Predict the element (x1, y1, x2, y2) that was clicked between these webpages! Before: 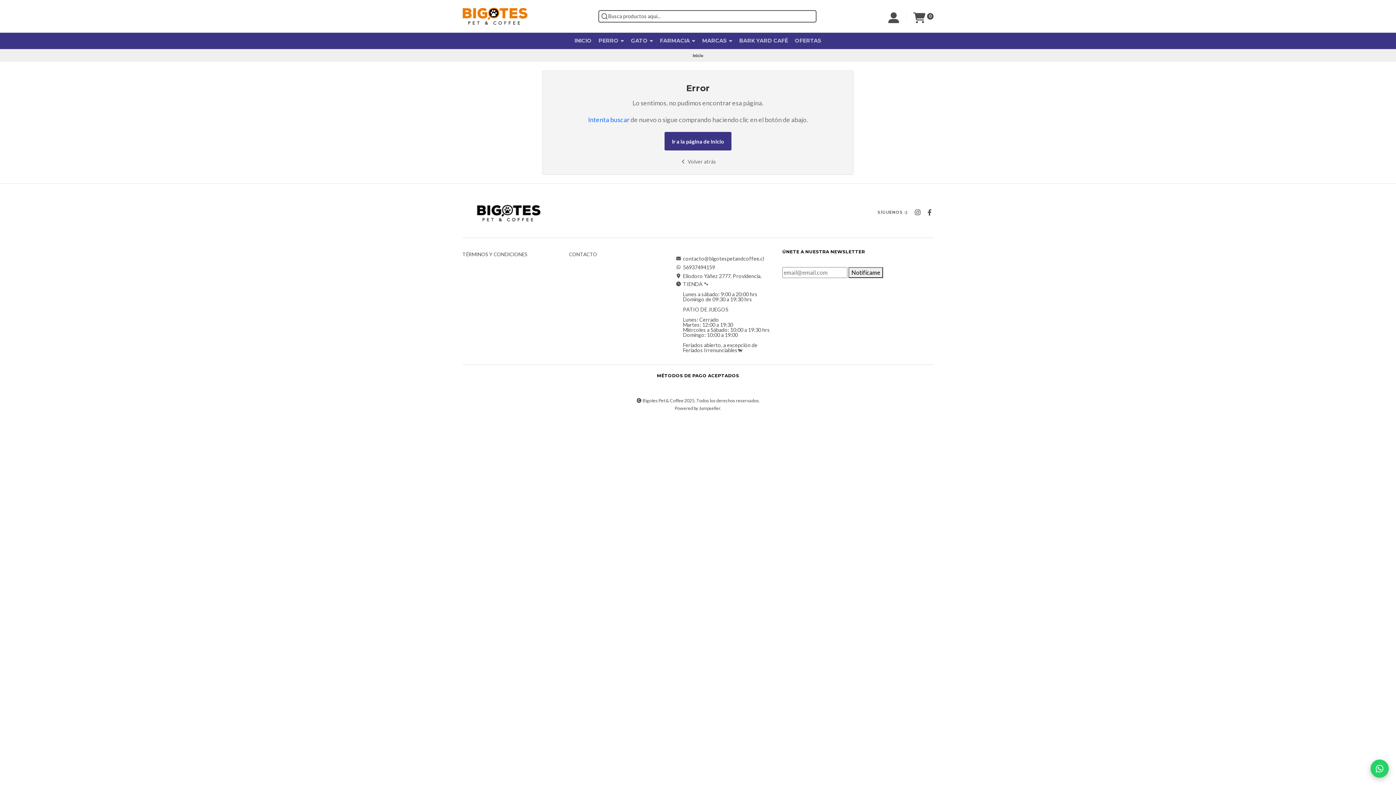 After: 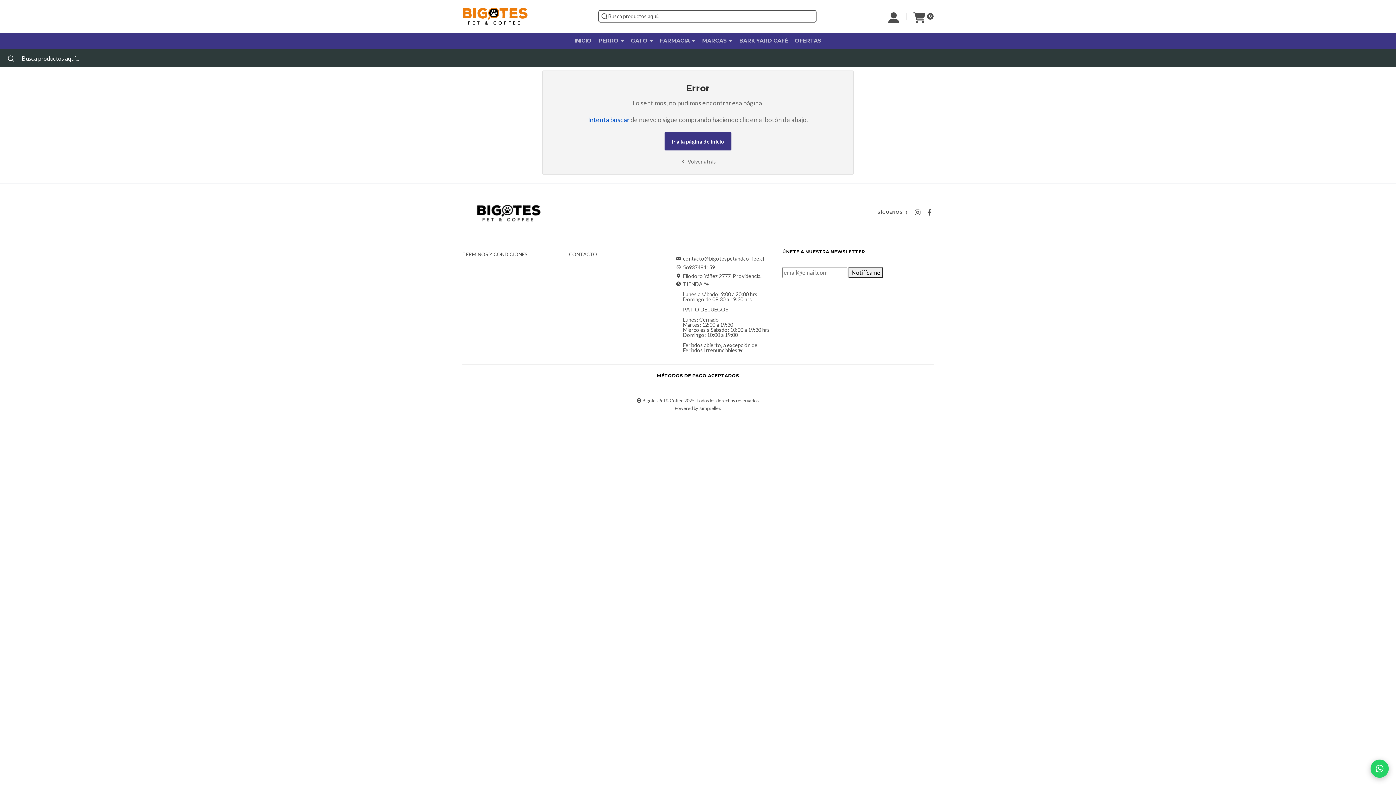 Action: bbox: (588, 116, 629, 123) label: Intenta buscar